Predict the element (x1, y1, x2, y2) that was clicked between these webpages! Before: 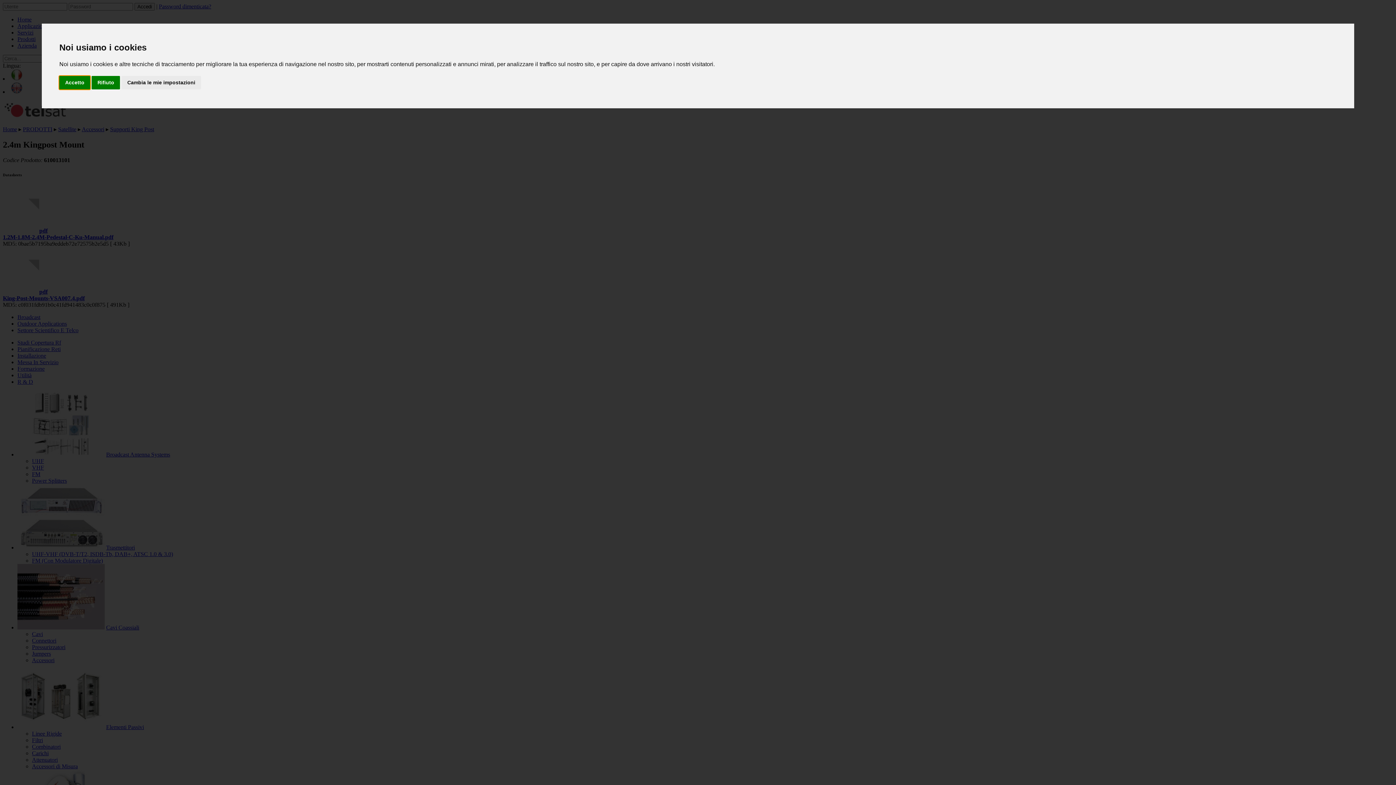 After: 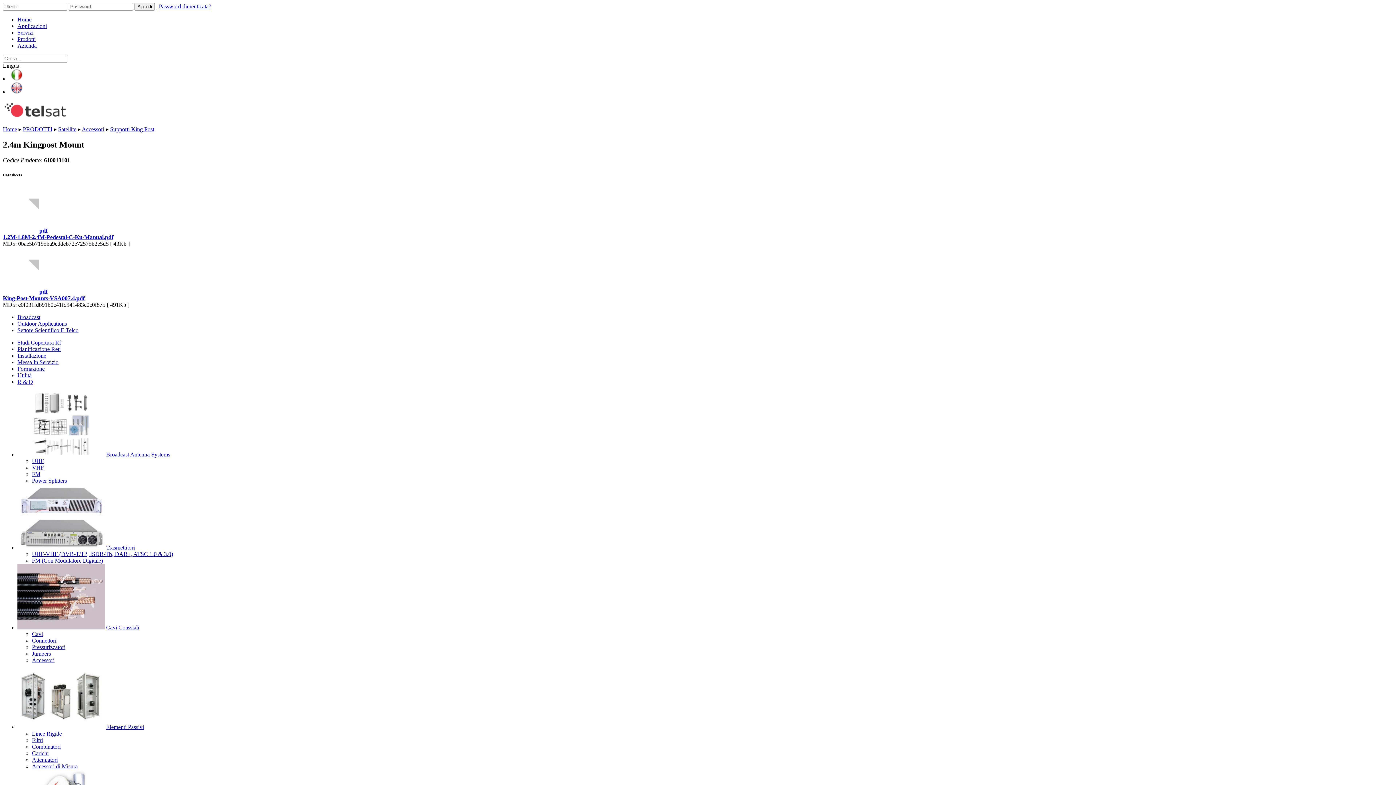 Action: label: Rifiuto bbox: (91, 75, 120, 89)